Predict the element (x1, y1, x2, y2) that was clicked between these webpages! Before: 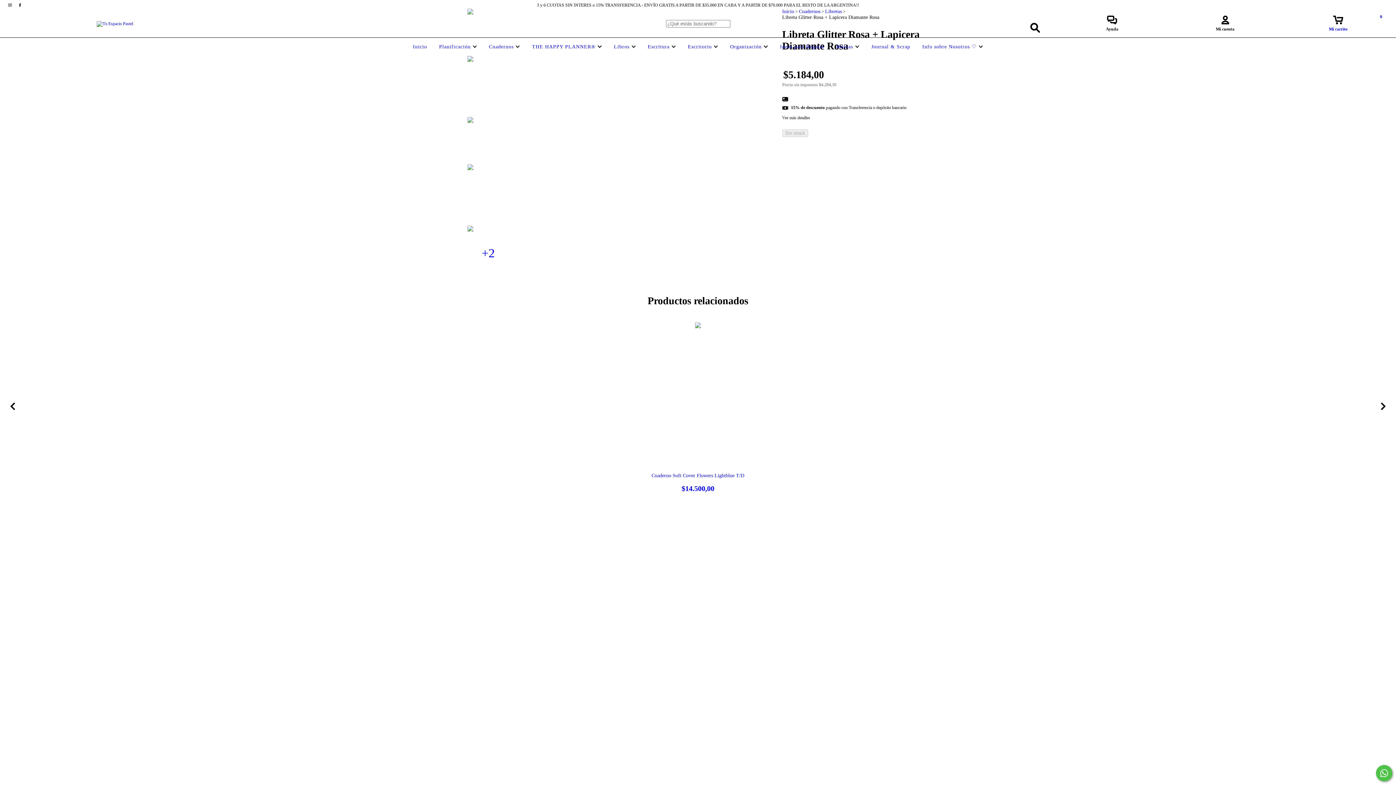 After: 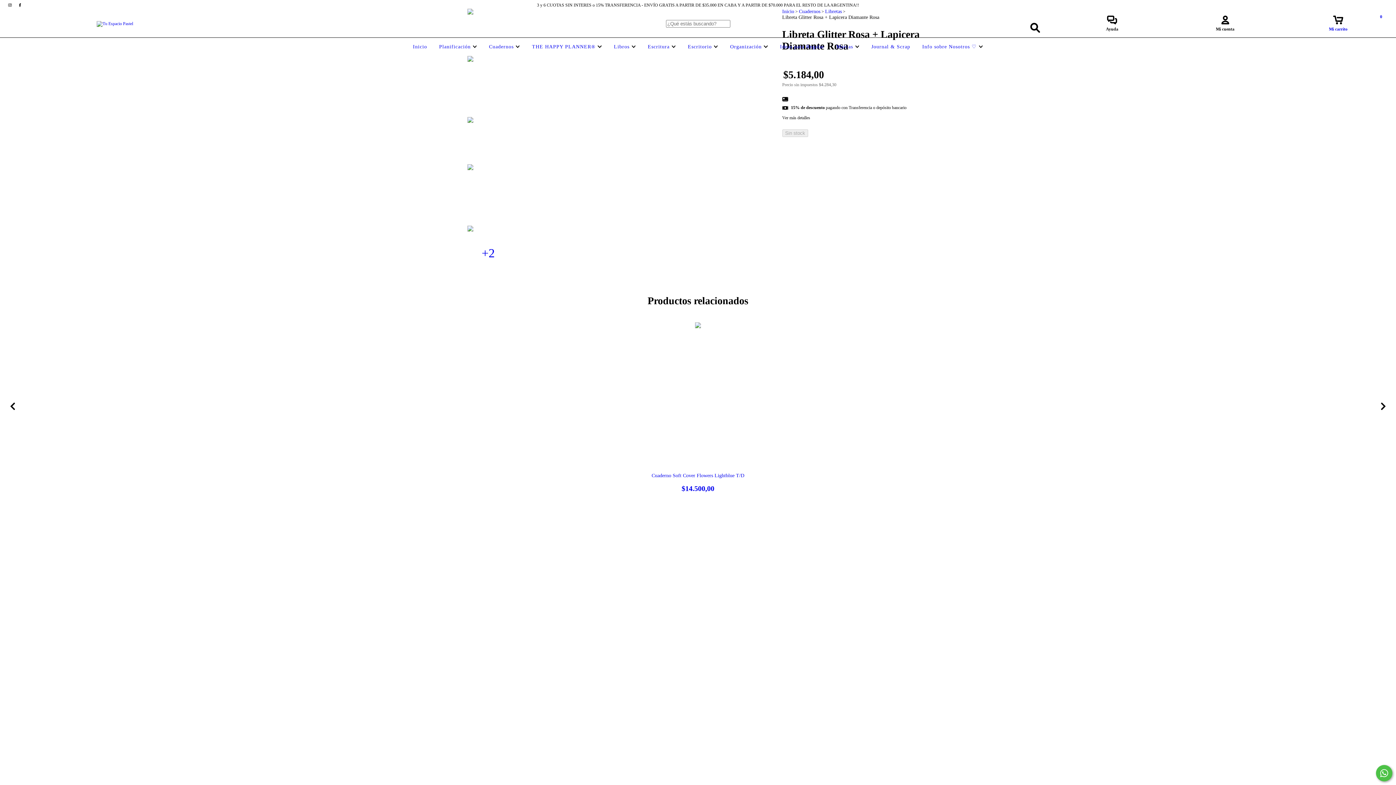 Action: label: facebook Tu Espacio Pastel bbox: (15, 2, 24, 7)